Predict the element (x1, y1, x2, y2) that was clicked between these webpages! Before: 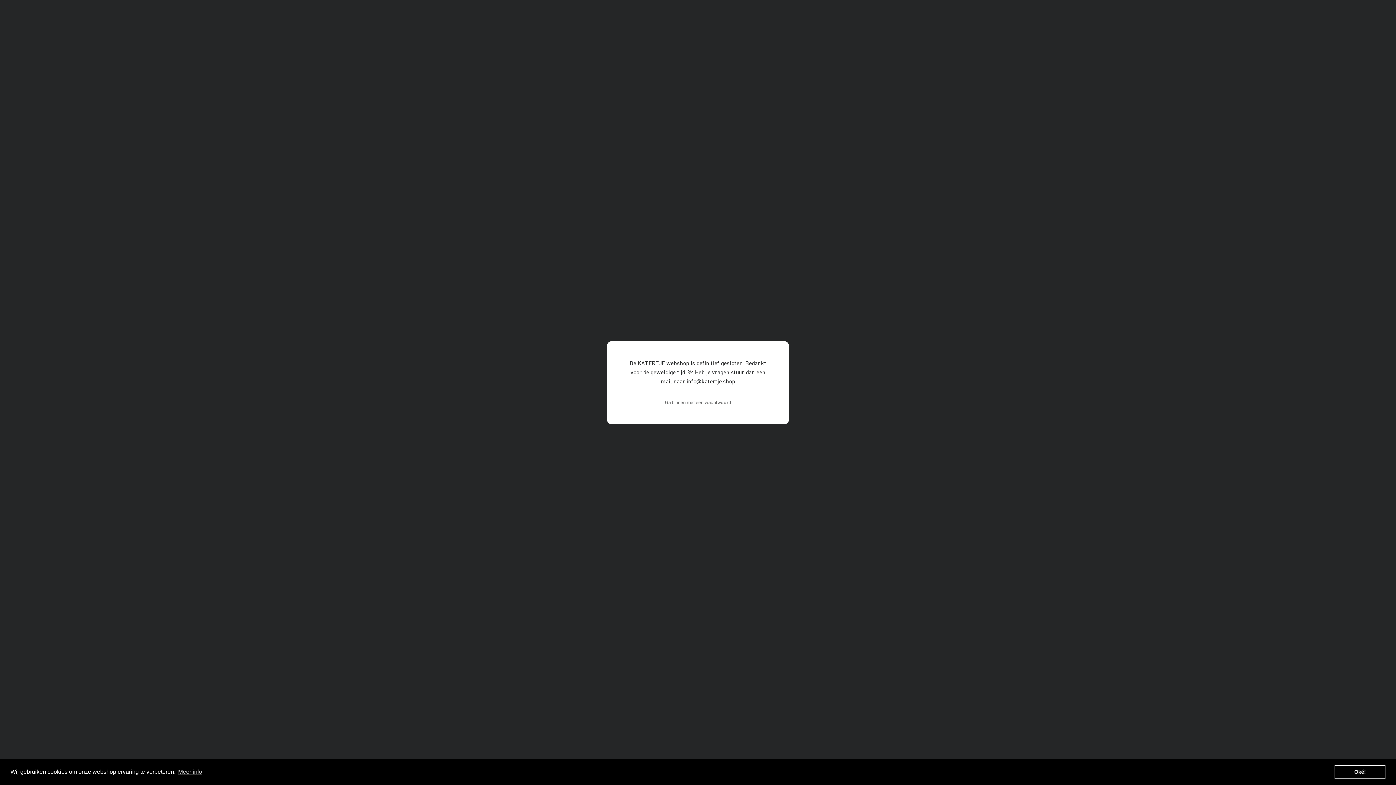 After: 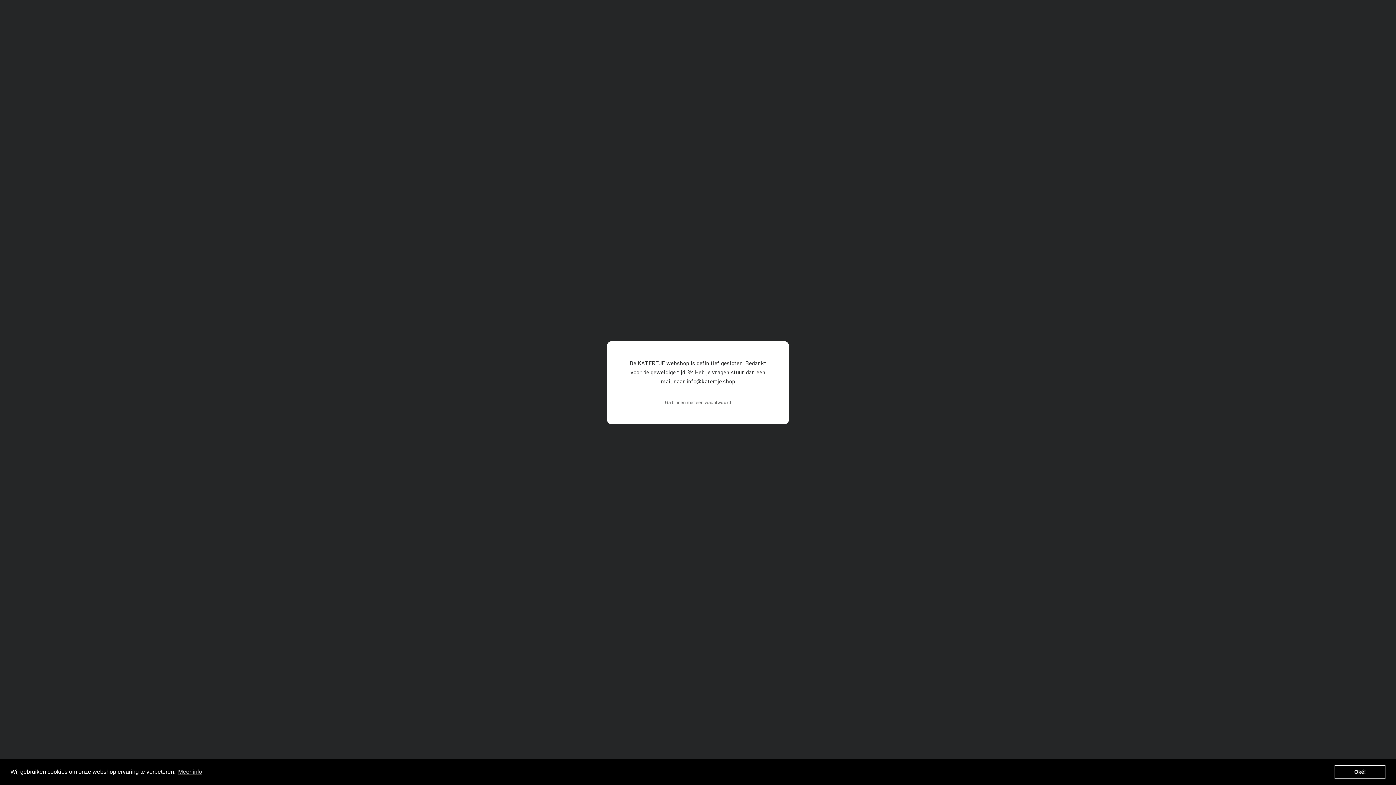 Action: bbox: (1334, 765, 1385, 779) label: dismiss cookie message